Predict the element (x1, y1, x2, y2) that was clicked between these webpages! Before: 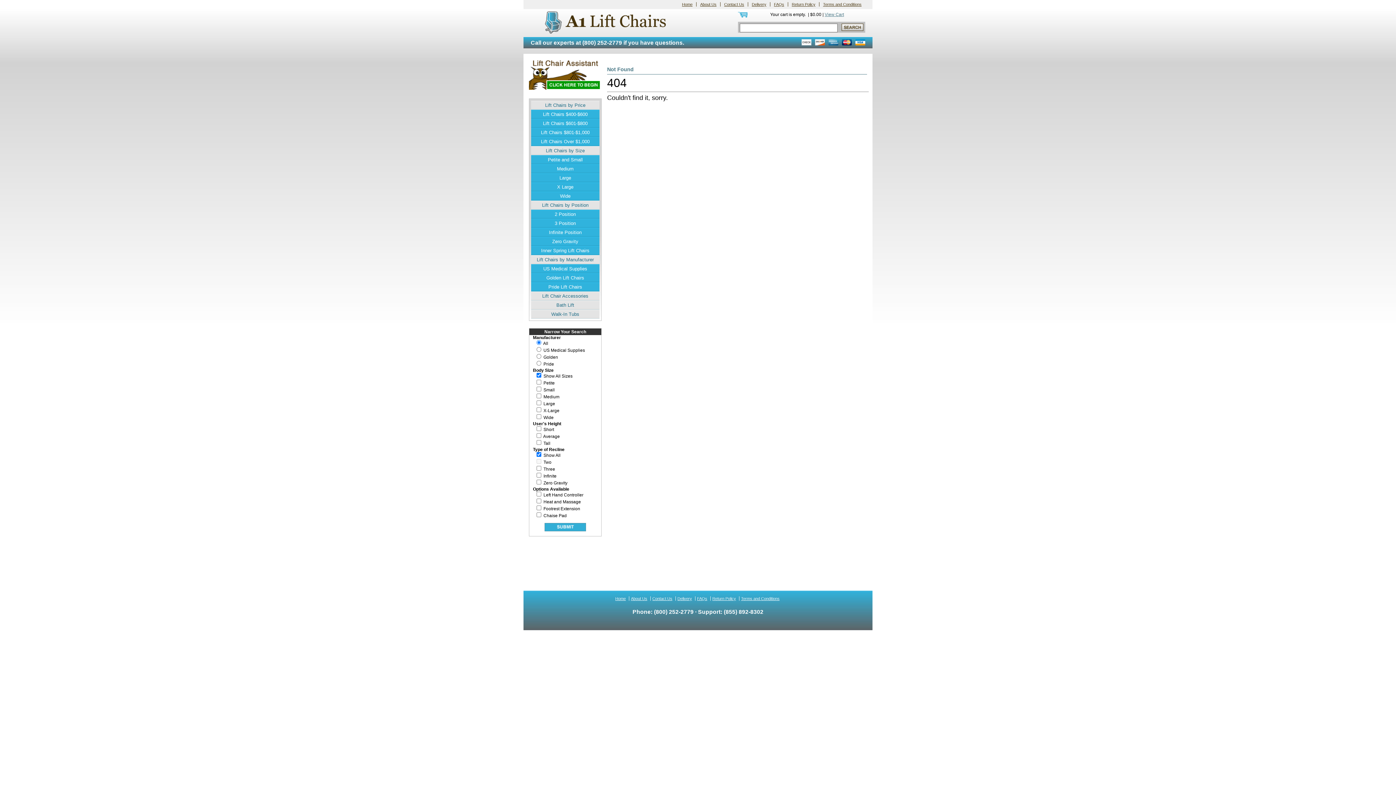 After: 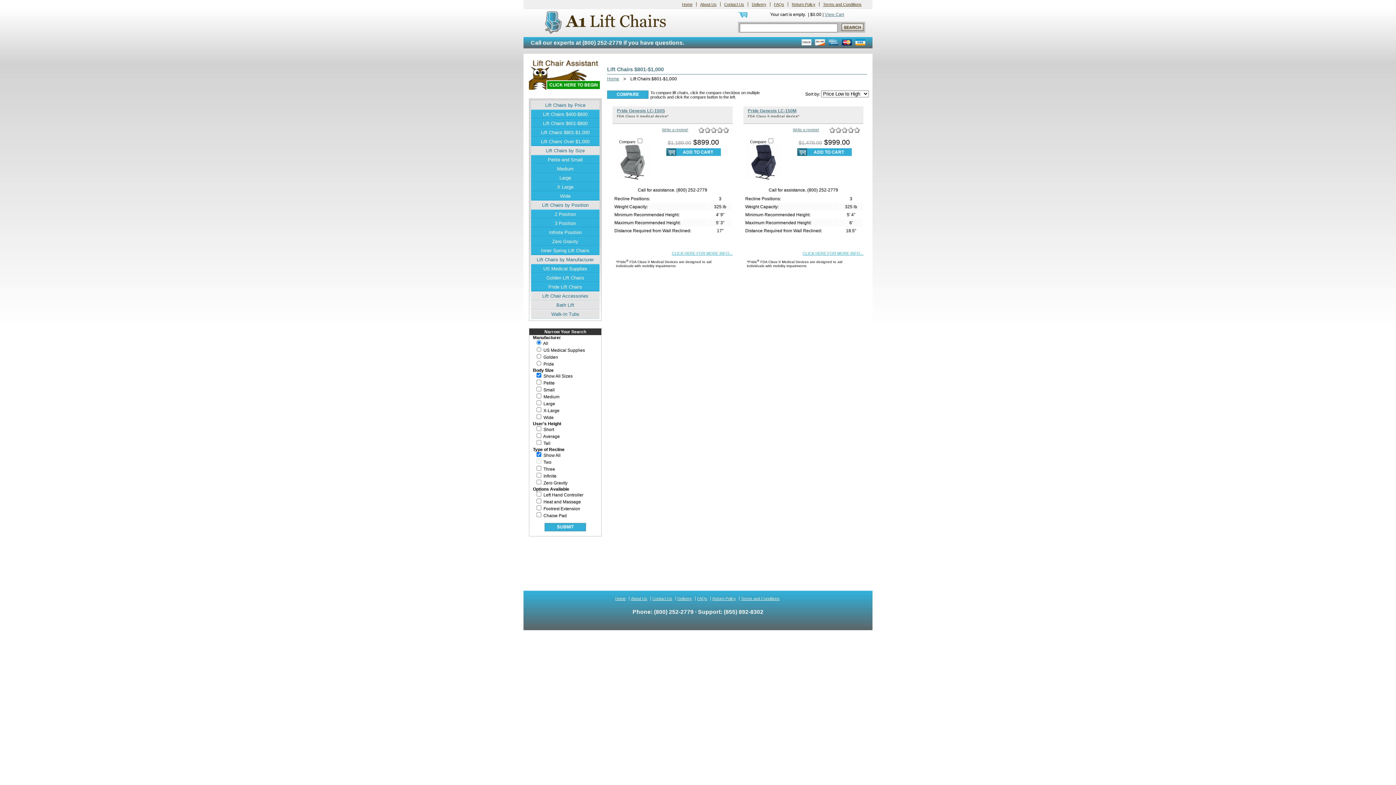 Action: bbox: (531, 128, 599, 137) label: Lift Chairs $801-$1,000